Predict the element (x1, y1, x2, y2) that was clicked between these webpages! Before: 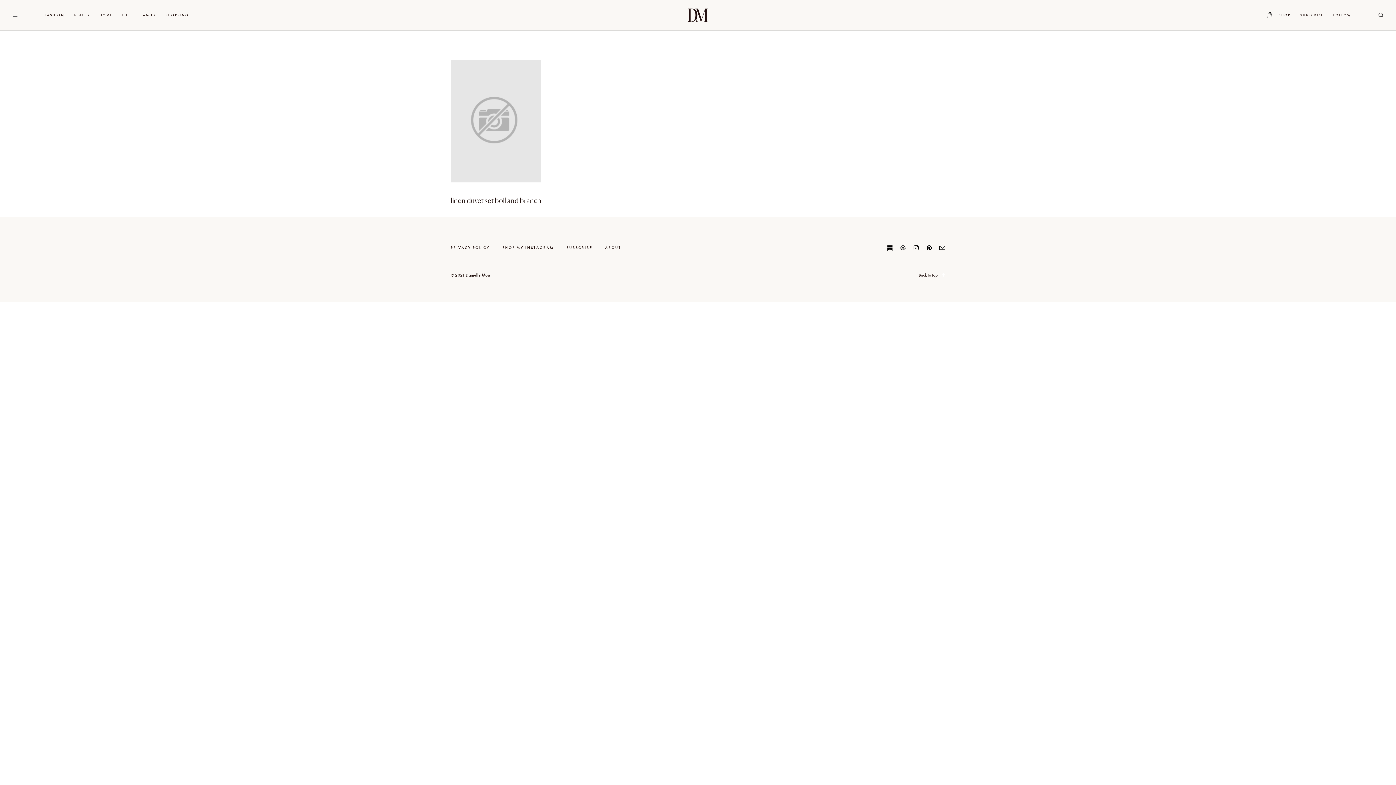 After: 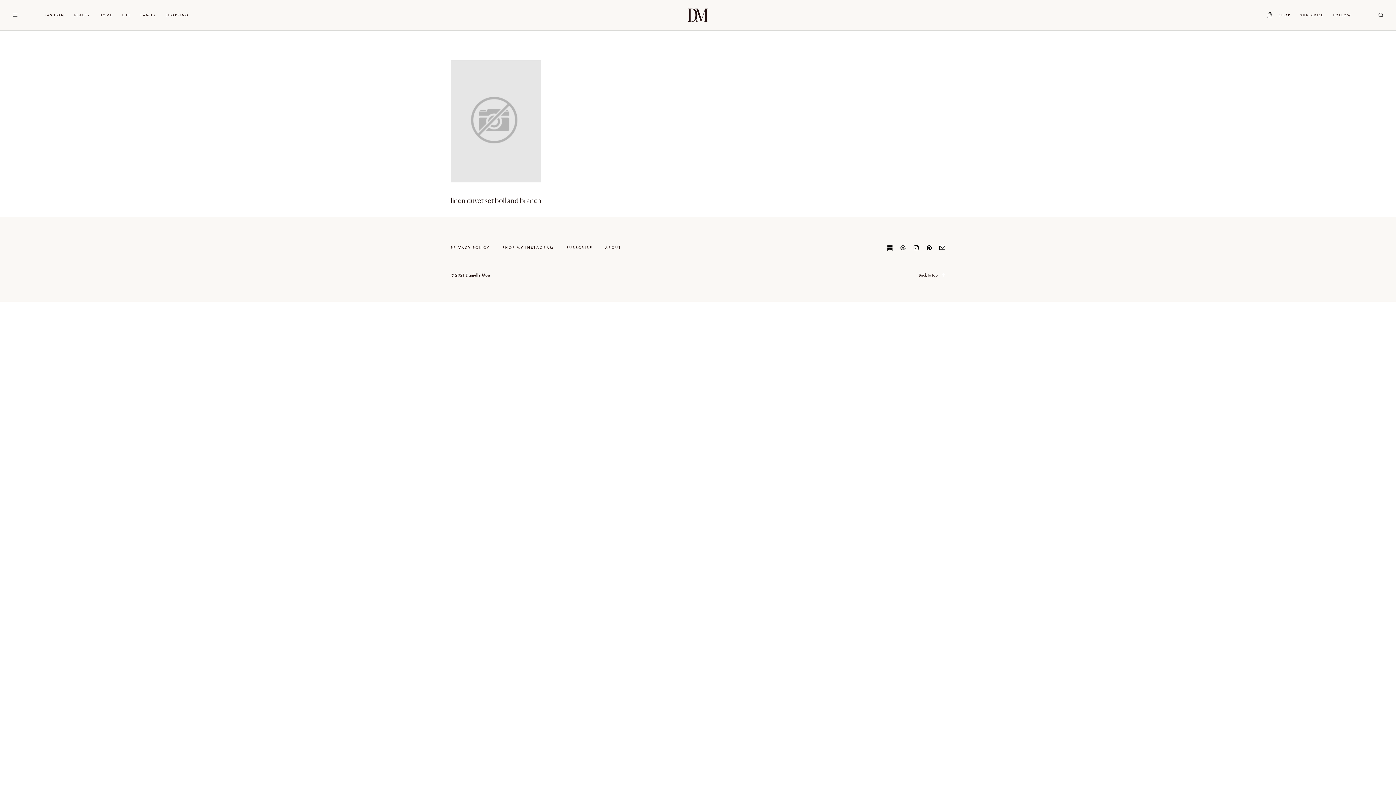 Action: bbox: (939, 245, 945, 250)